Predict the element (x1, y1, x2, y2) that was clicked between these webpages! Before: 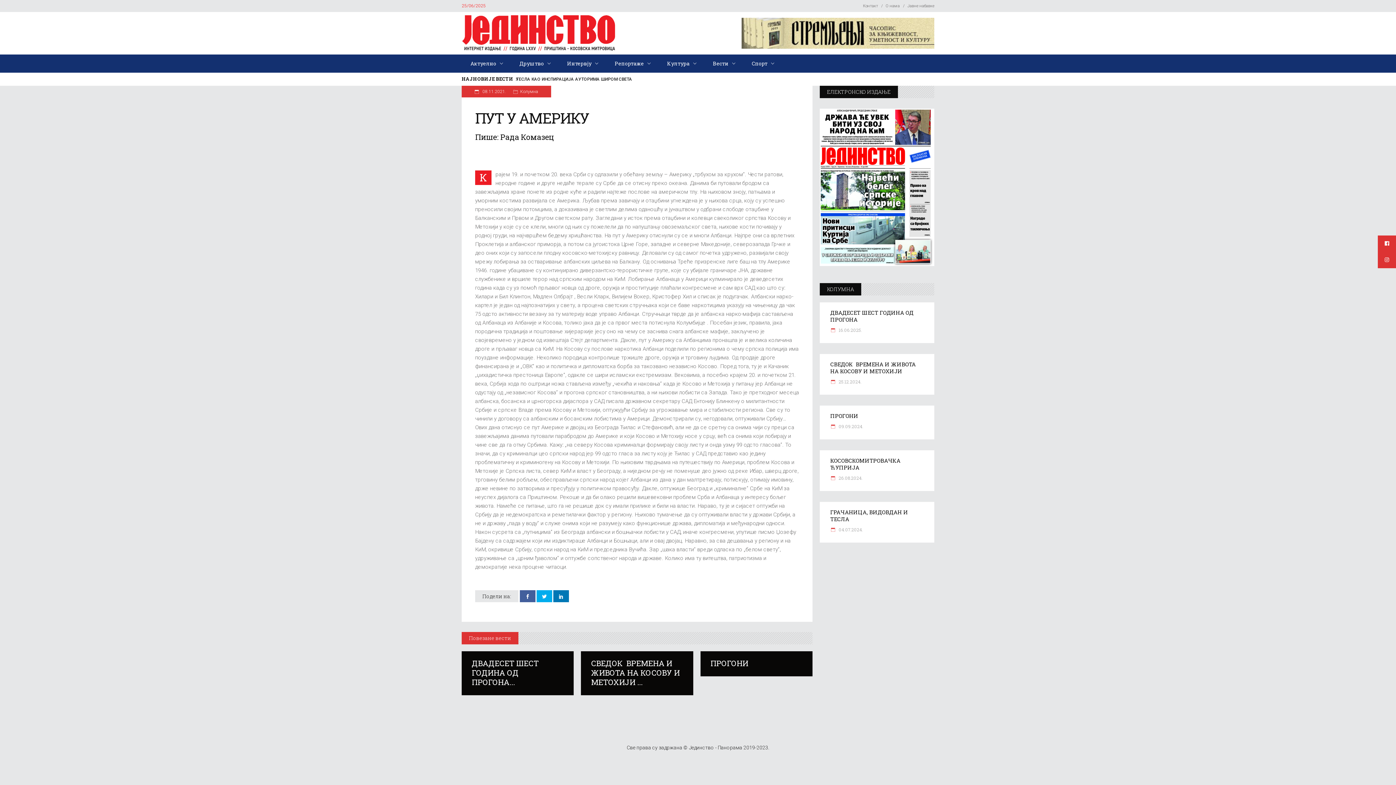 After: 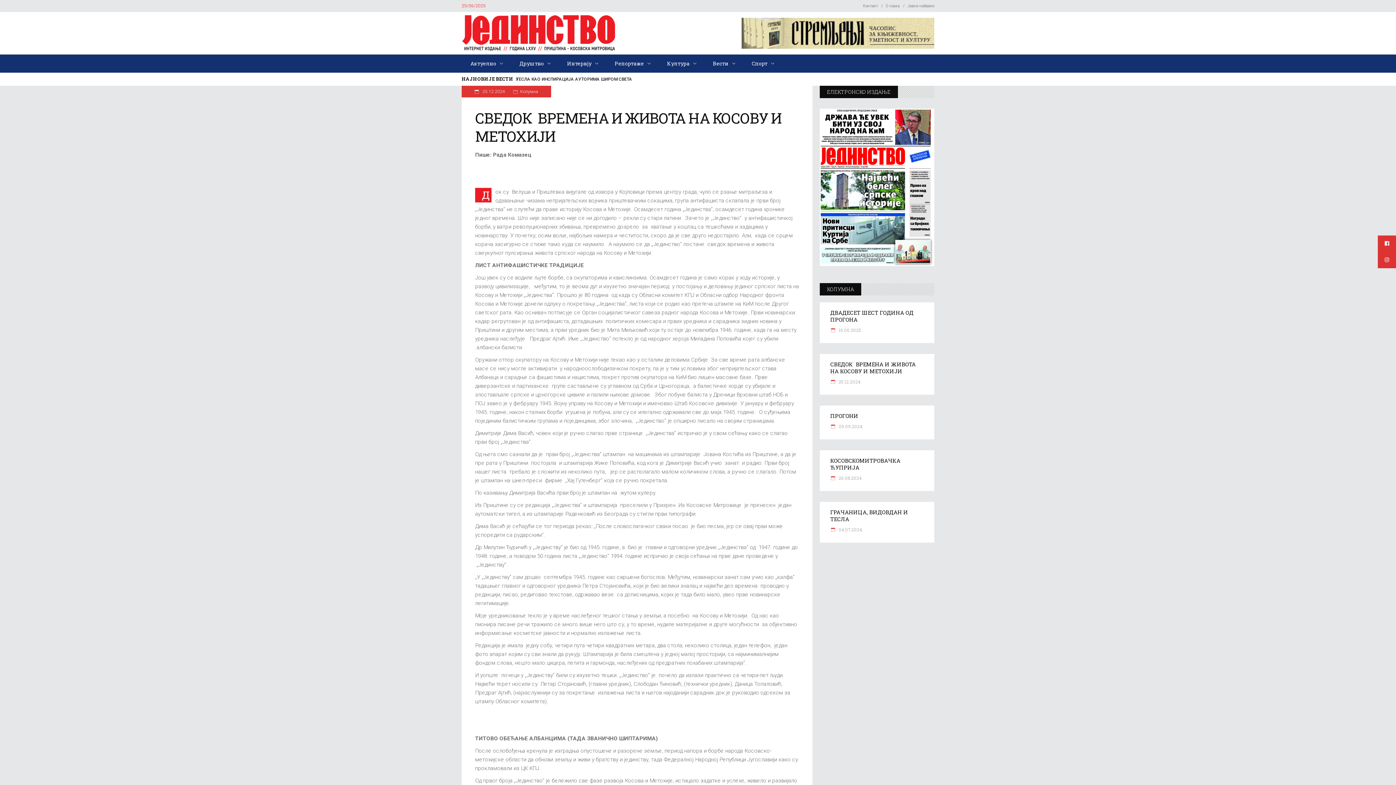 Action: label: СВЕДОК  ВРЕМЕНА И ЖИВОТА НА КОСОВУ И МЕТОХИЈИ ... bbox: (591, 658, 680, 687)